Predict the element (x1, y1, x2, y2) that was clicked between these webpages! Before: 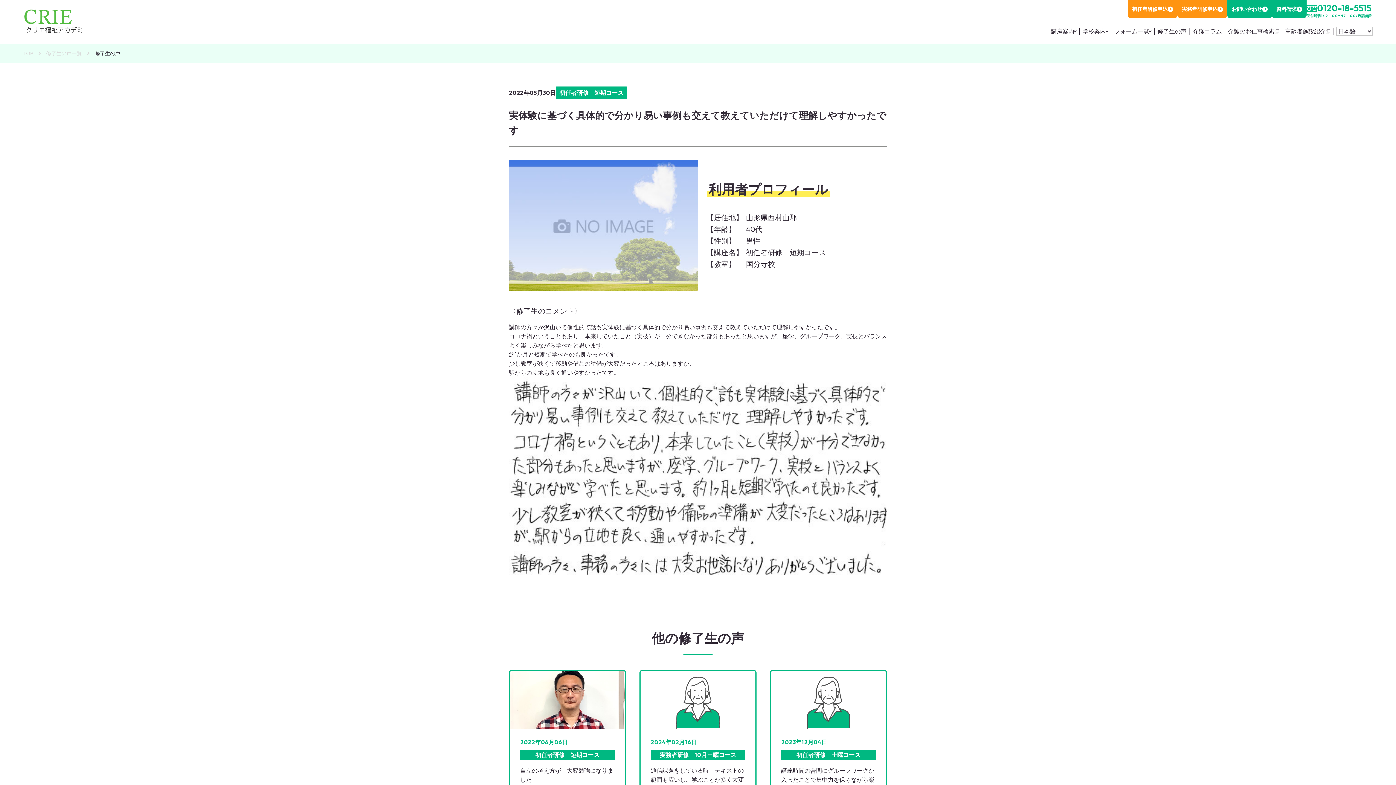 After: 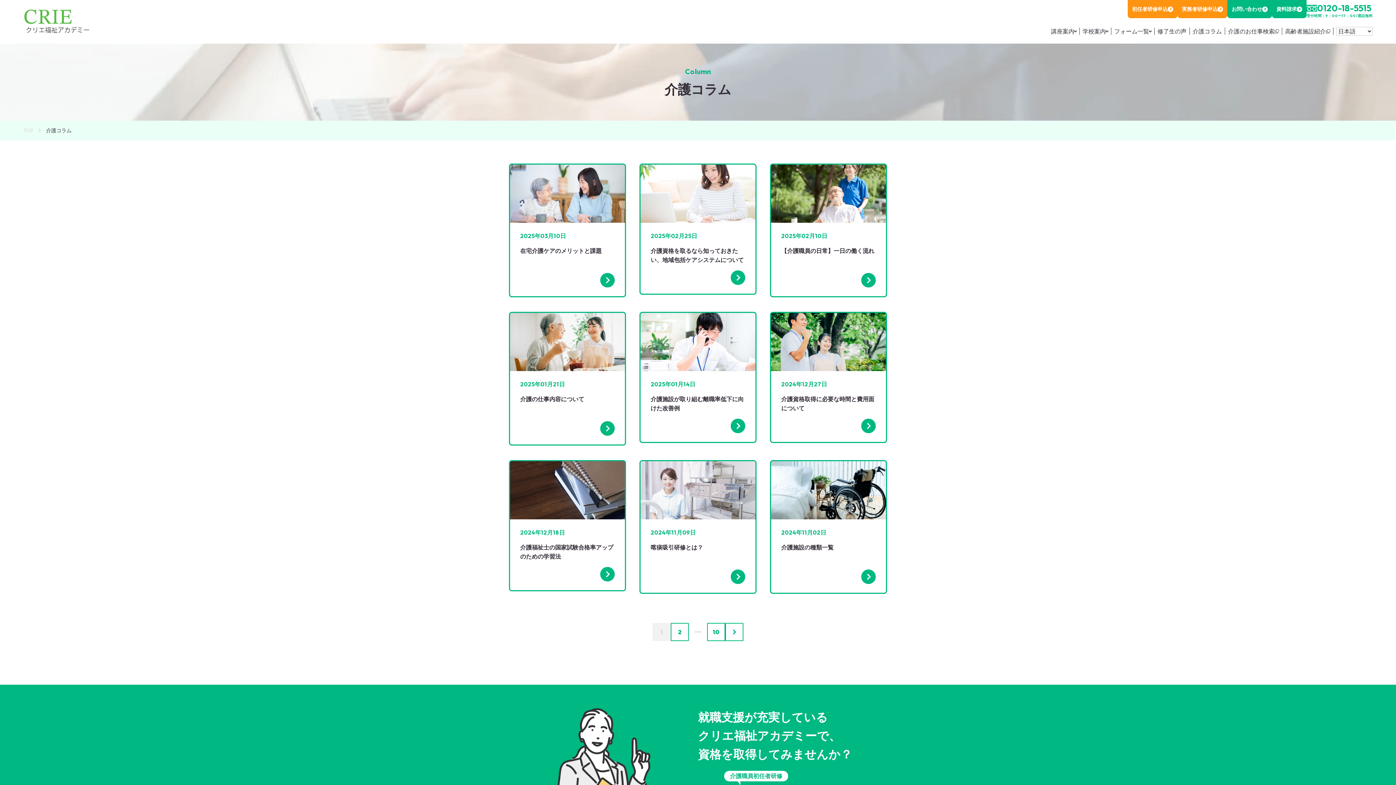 Action: bbox: (1193, 27, 1222, 34) label: 介護コラム